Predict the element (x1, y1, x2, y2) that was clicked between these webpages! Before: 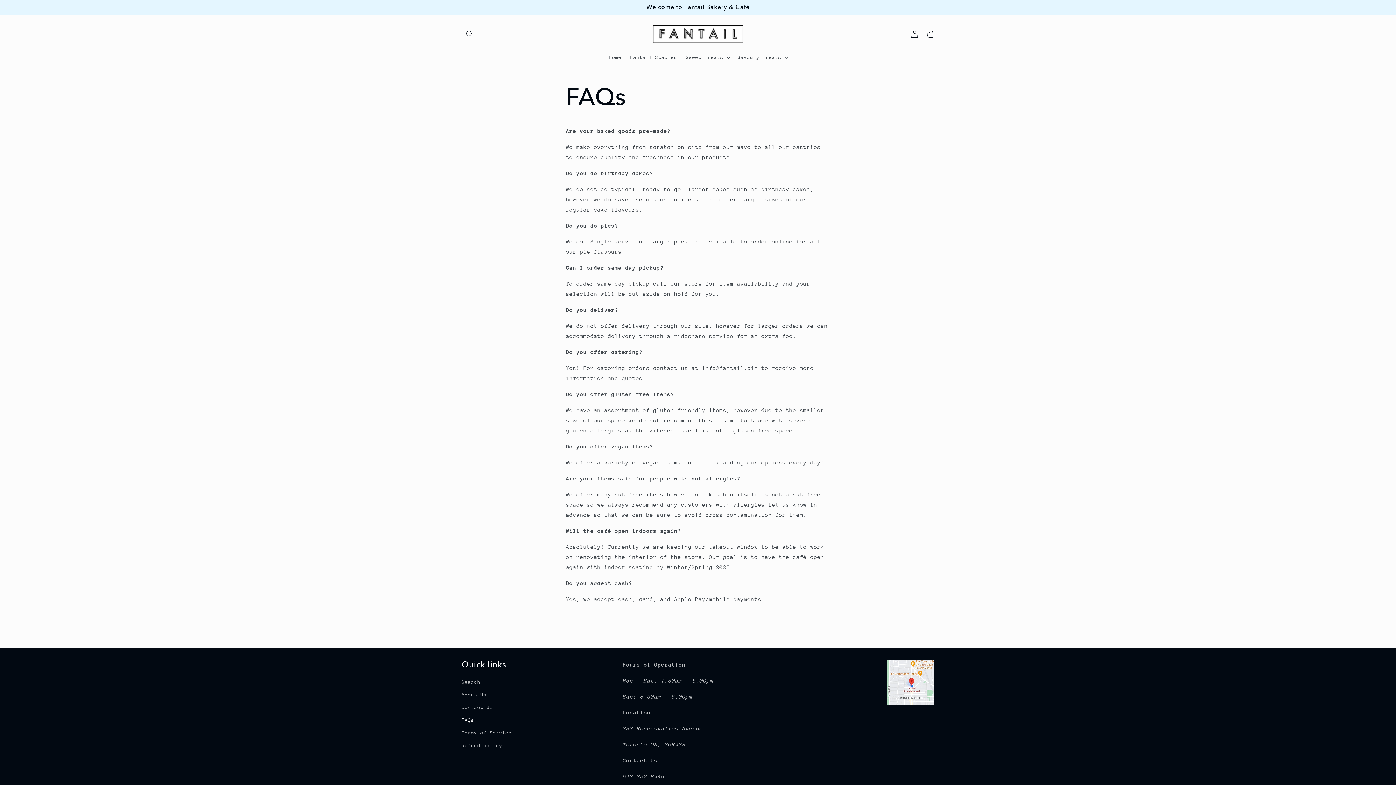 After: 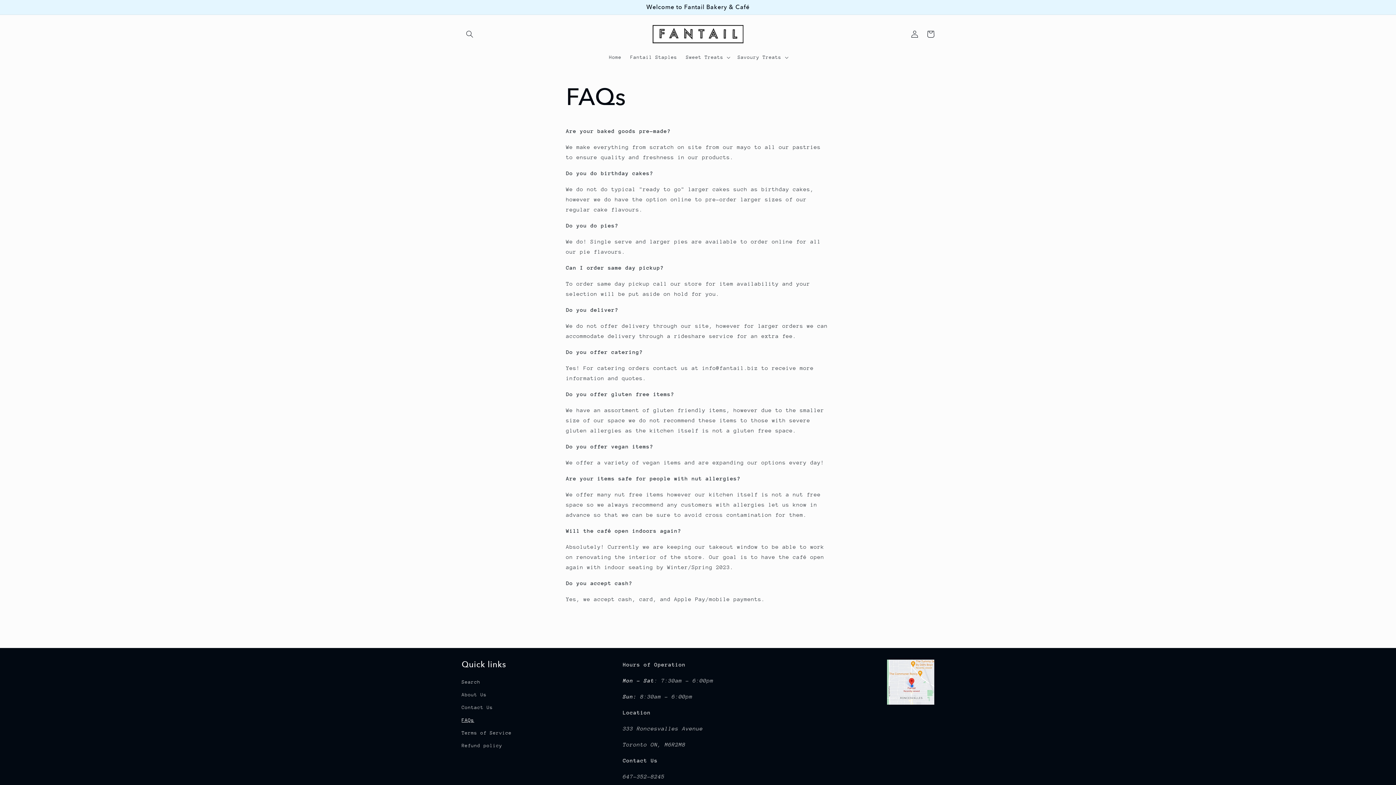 Action: label: FAQs bbox: (461, 714, 474, 726)